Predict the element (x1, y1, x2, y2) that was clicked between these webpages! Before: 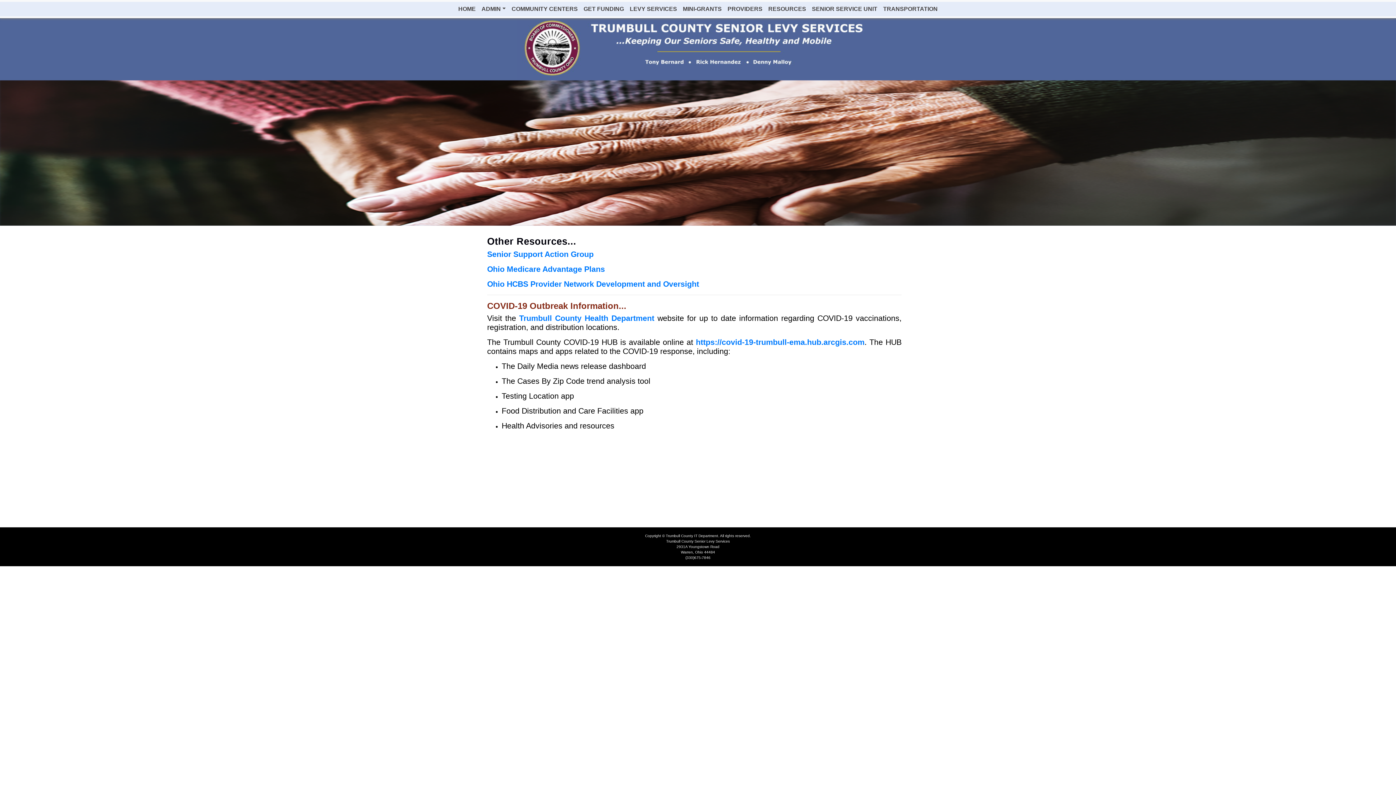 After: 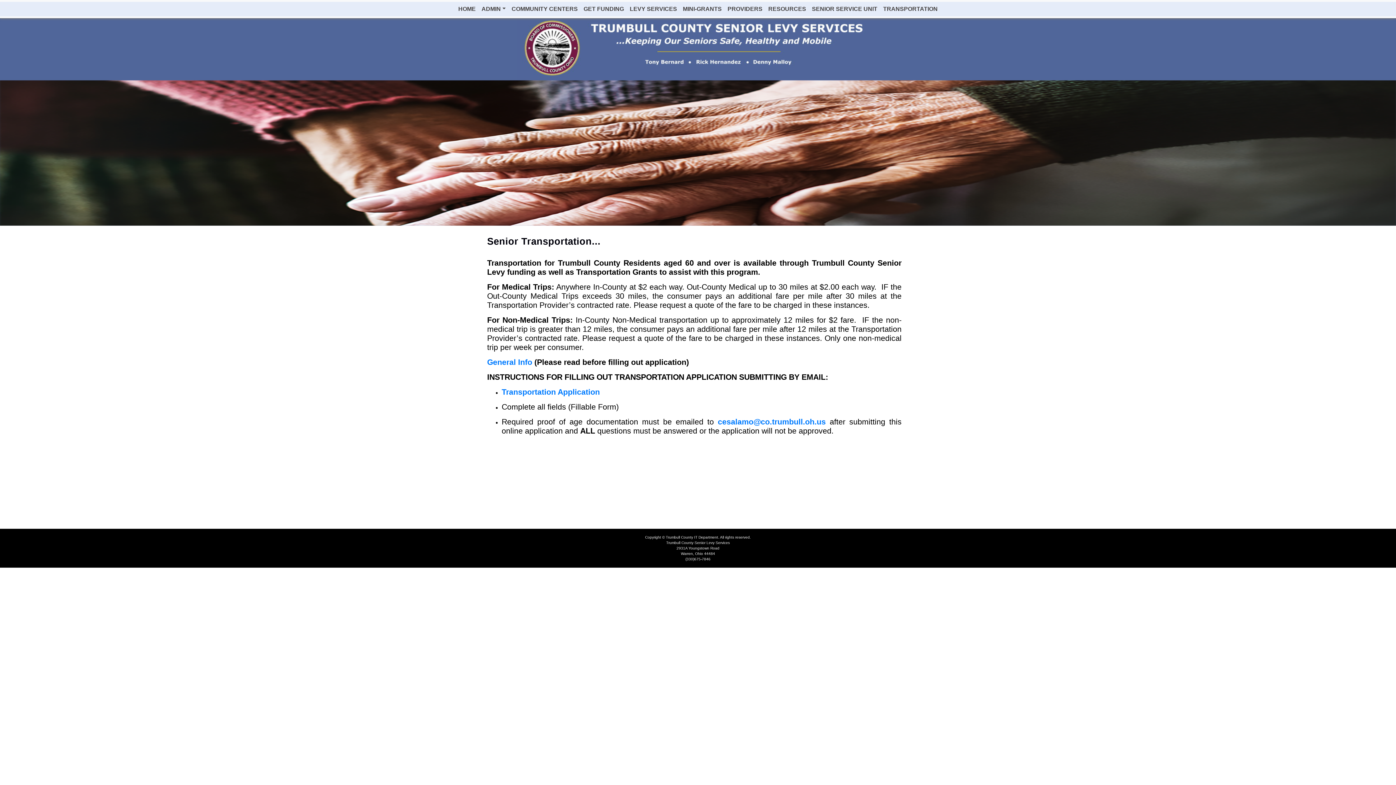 Action: bbox: (880, 1, 940, 16) label: TRANSPORTATION